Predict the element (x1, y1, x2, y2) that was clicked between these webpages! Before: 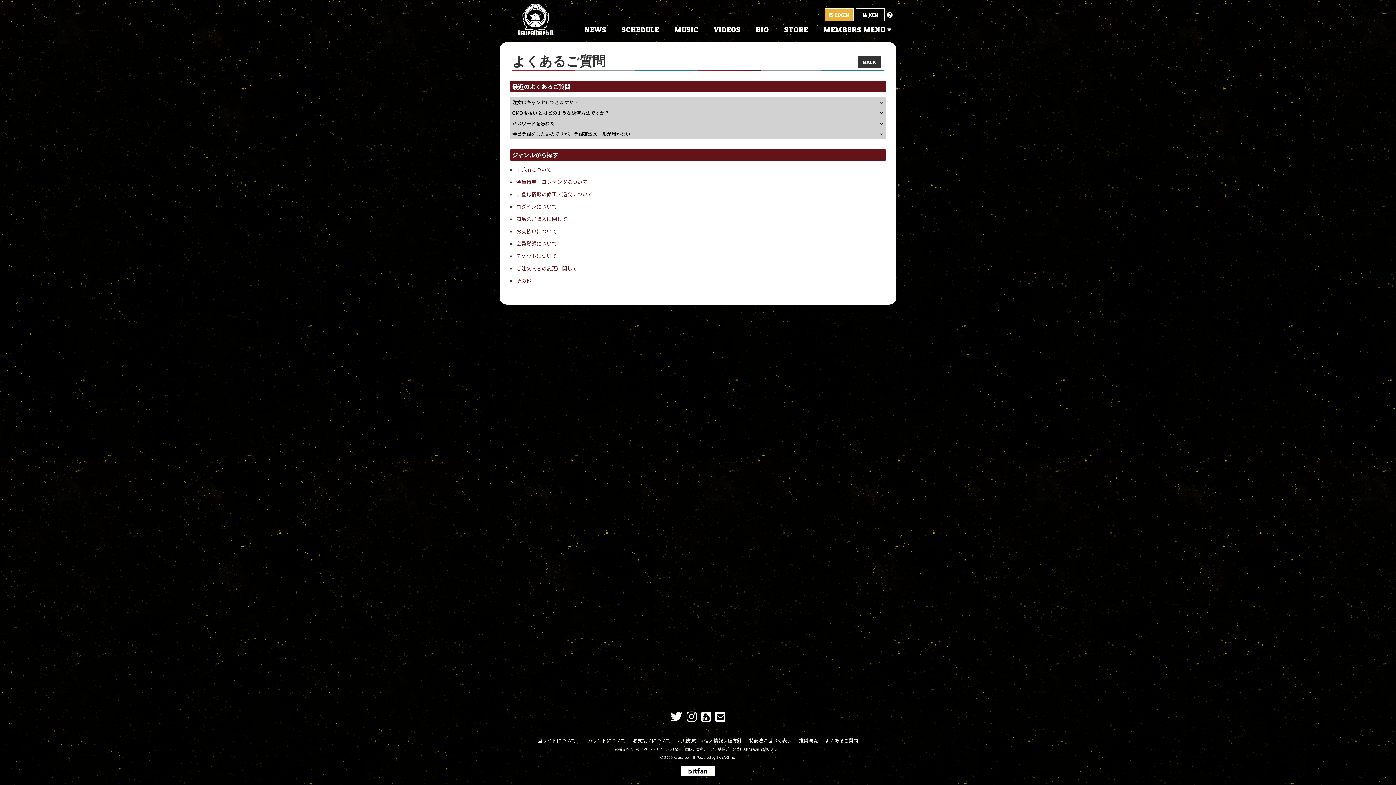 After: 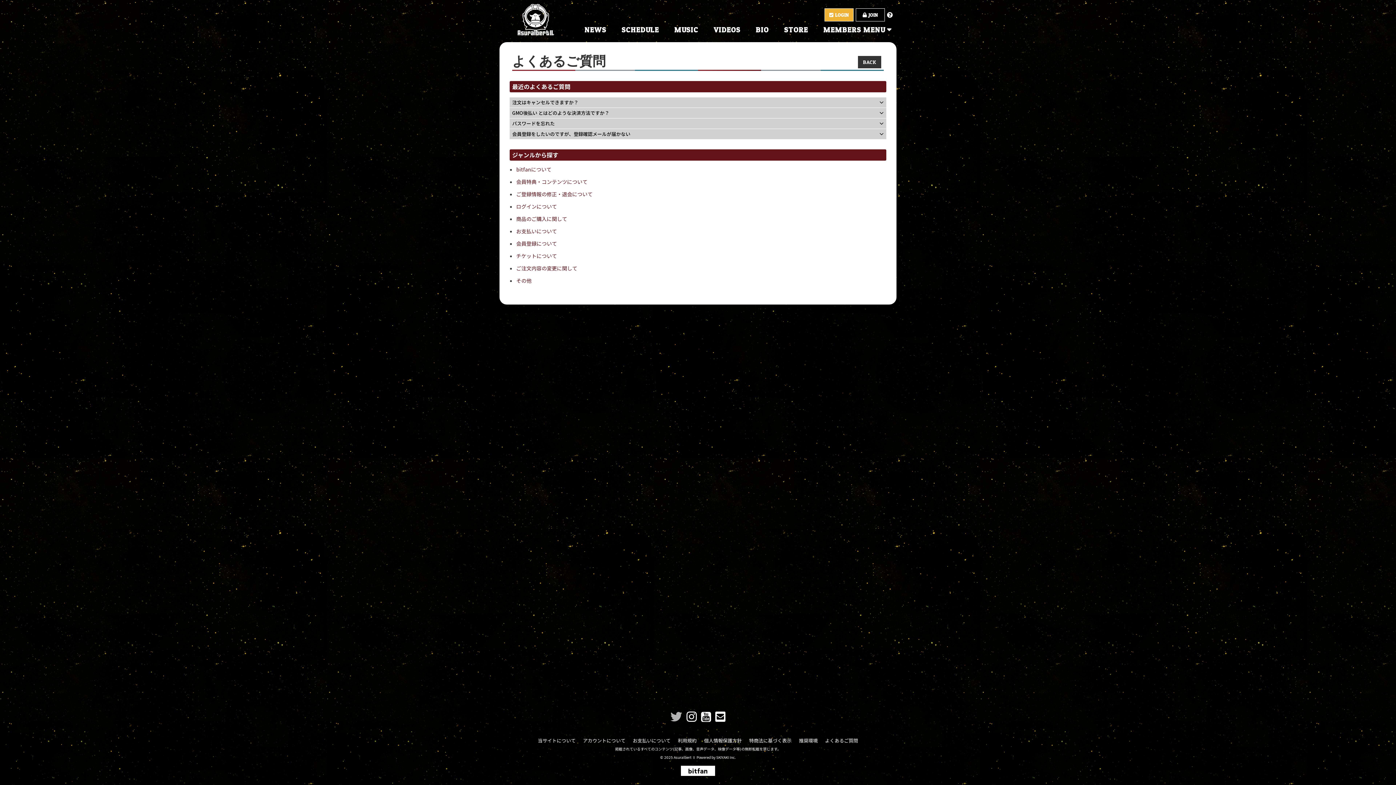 Action: bbox: (668, 706, 684, 726)